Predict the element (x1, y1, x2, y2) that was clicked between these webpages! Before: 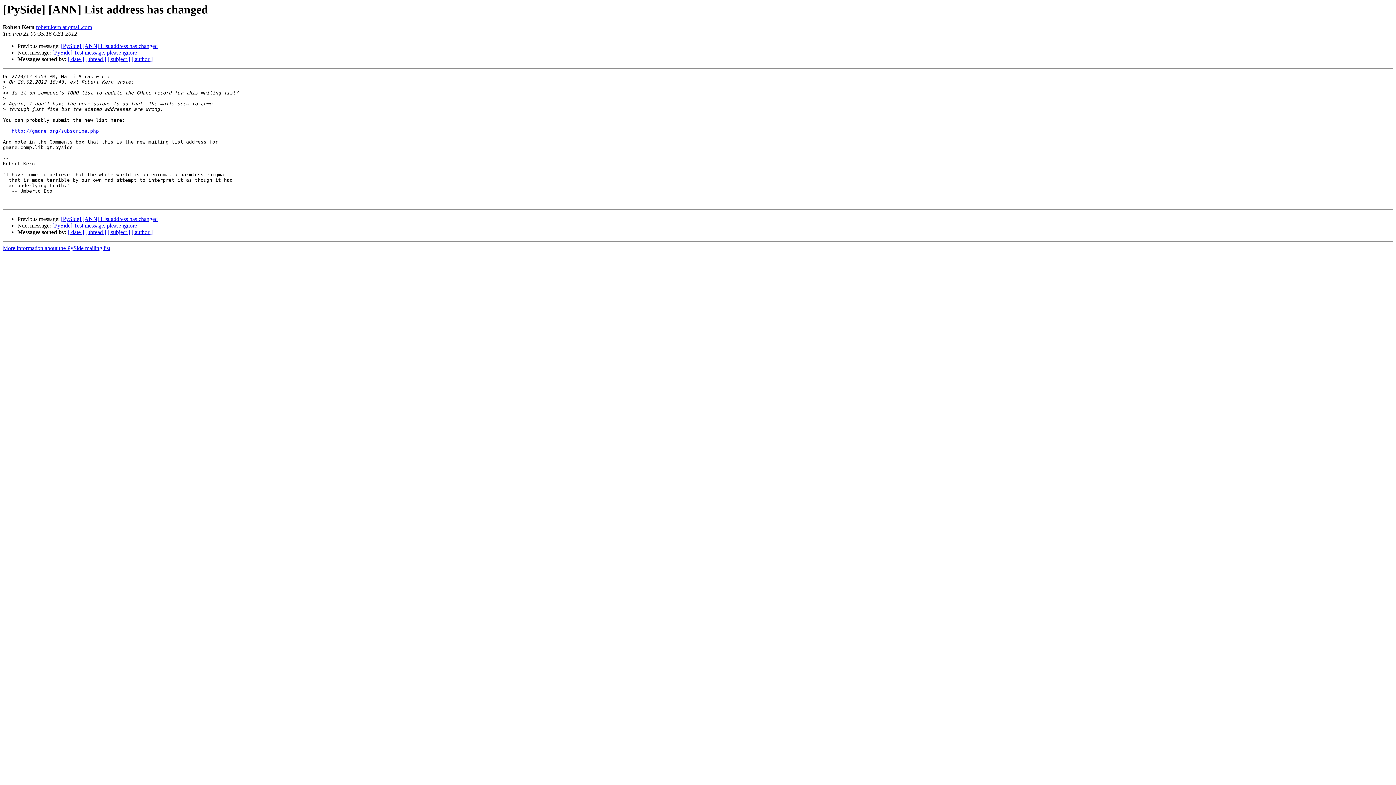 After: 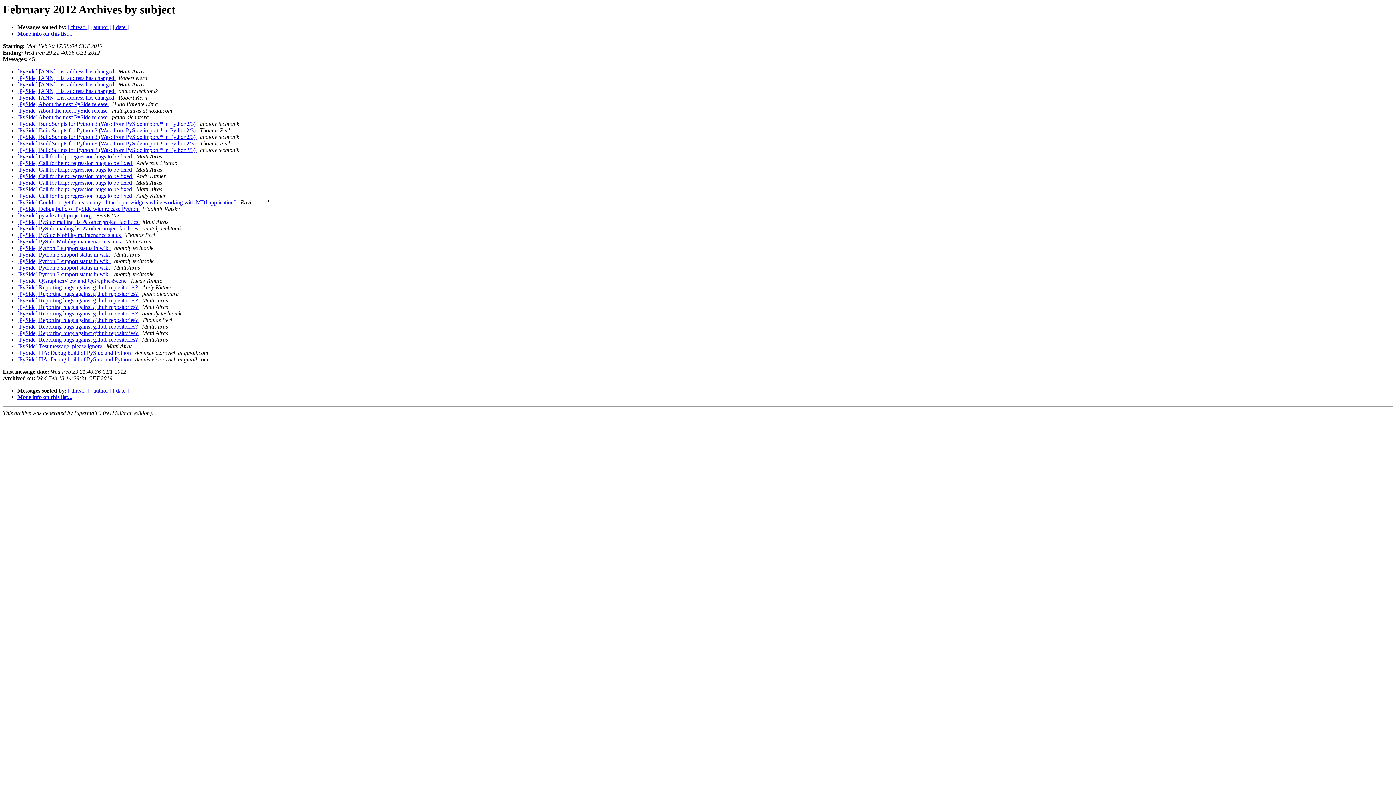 Action: bbox: (107, 229, 130, 235) label: [ subject ]